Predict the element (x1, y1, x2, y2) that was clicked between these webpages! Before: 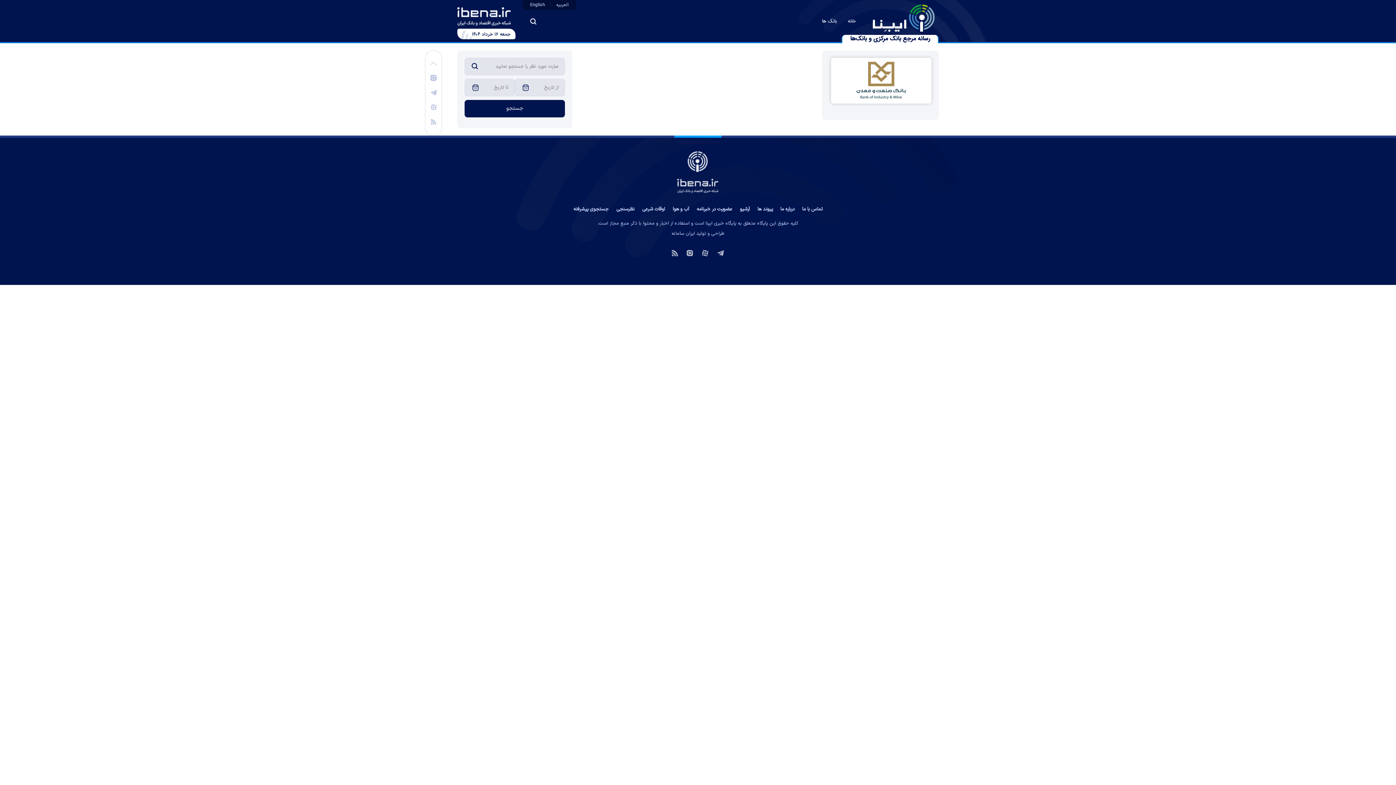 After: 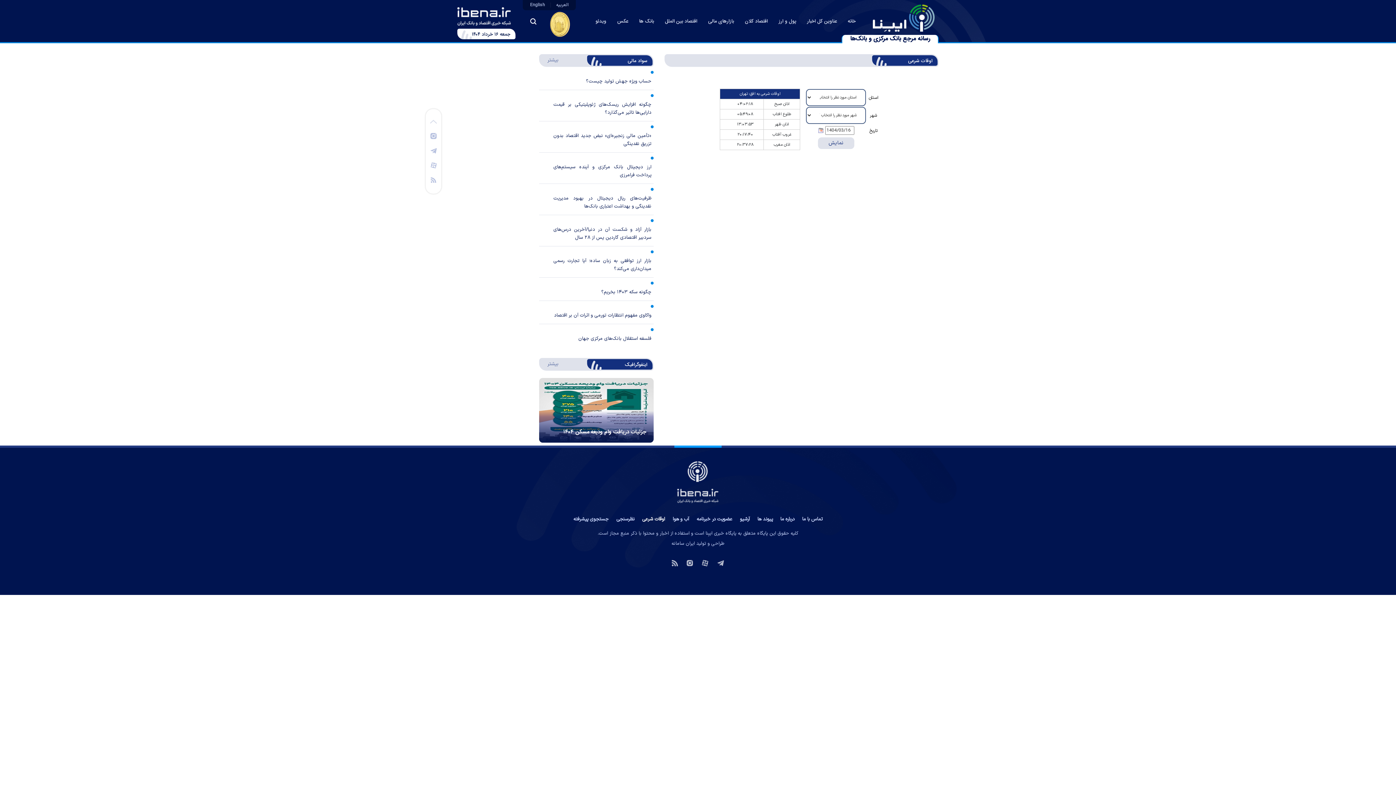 Action: bbox: (642, 205, 665, 213) label: اوقات شرعی